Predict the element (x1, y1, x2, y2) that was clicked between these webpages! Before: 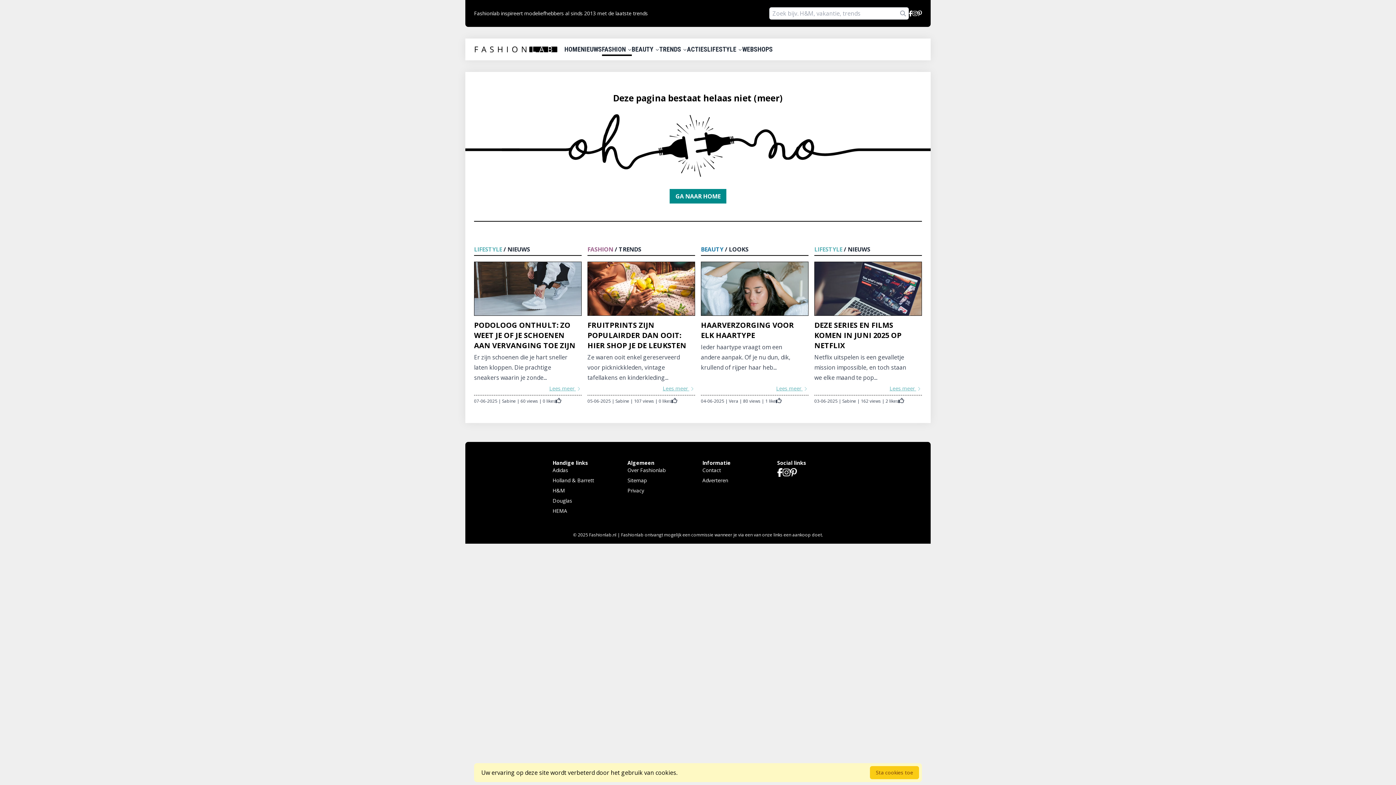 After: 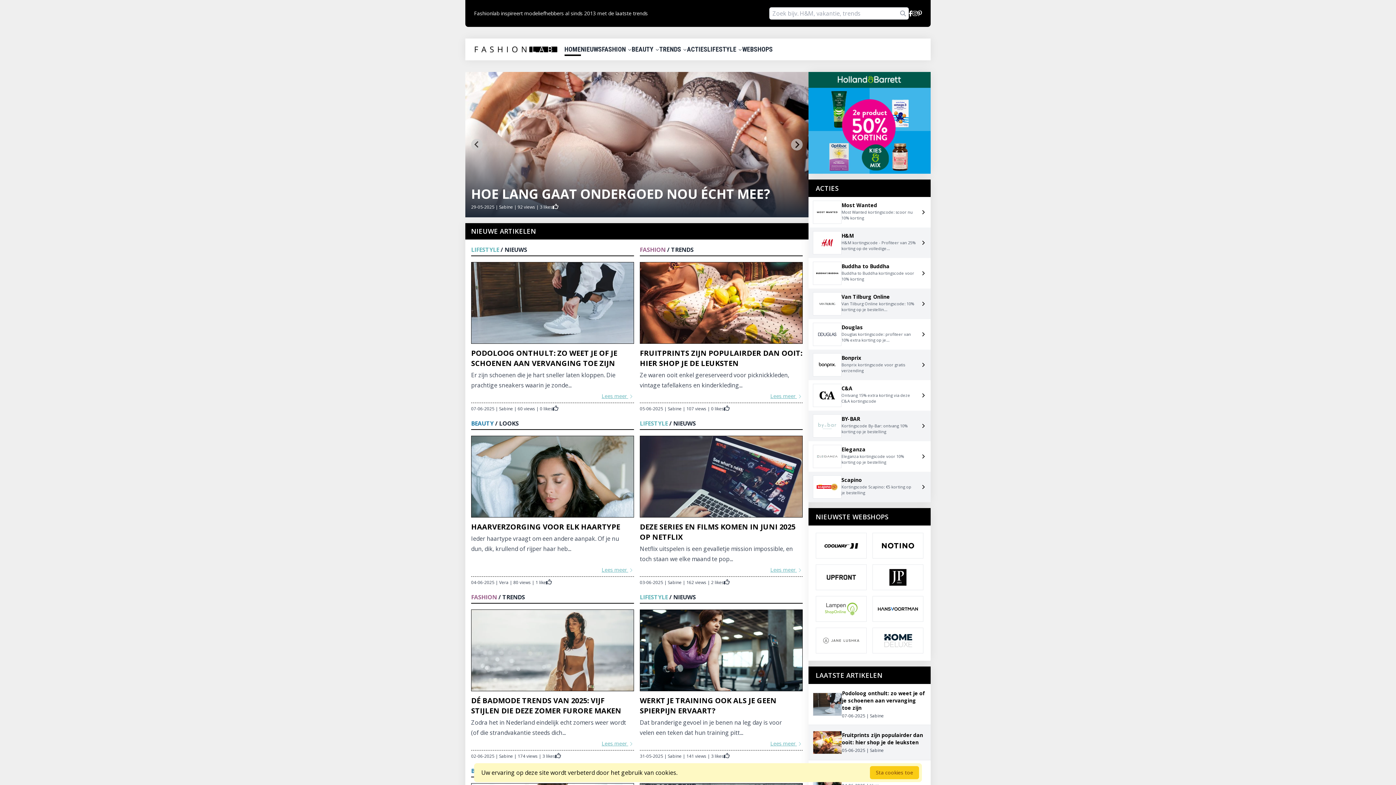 Action: bbox: (474, 46, 564, 52)